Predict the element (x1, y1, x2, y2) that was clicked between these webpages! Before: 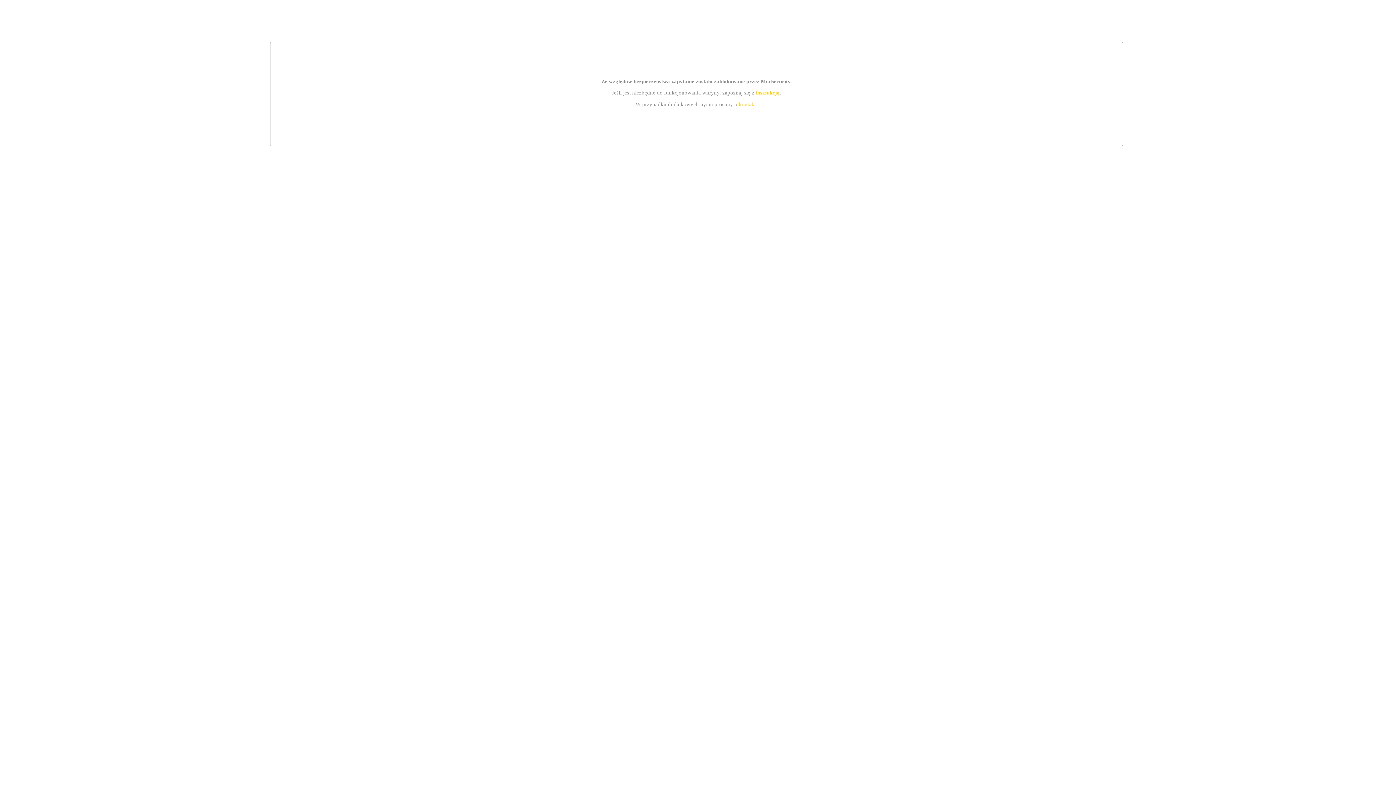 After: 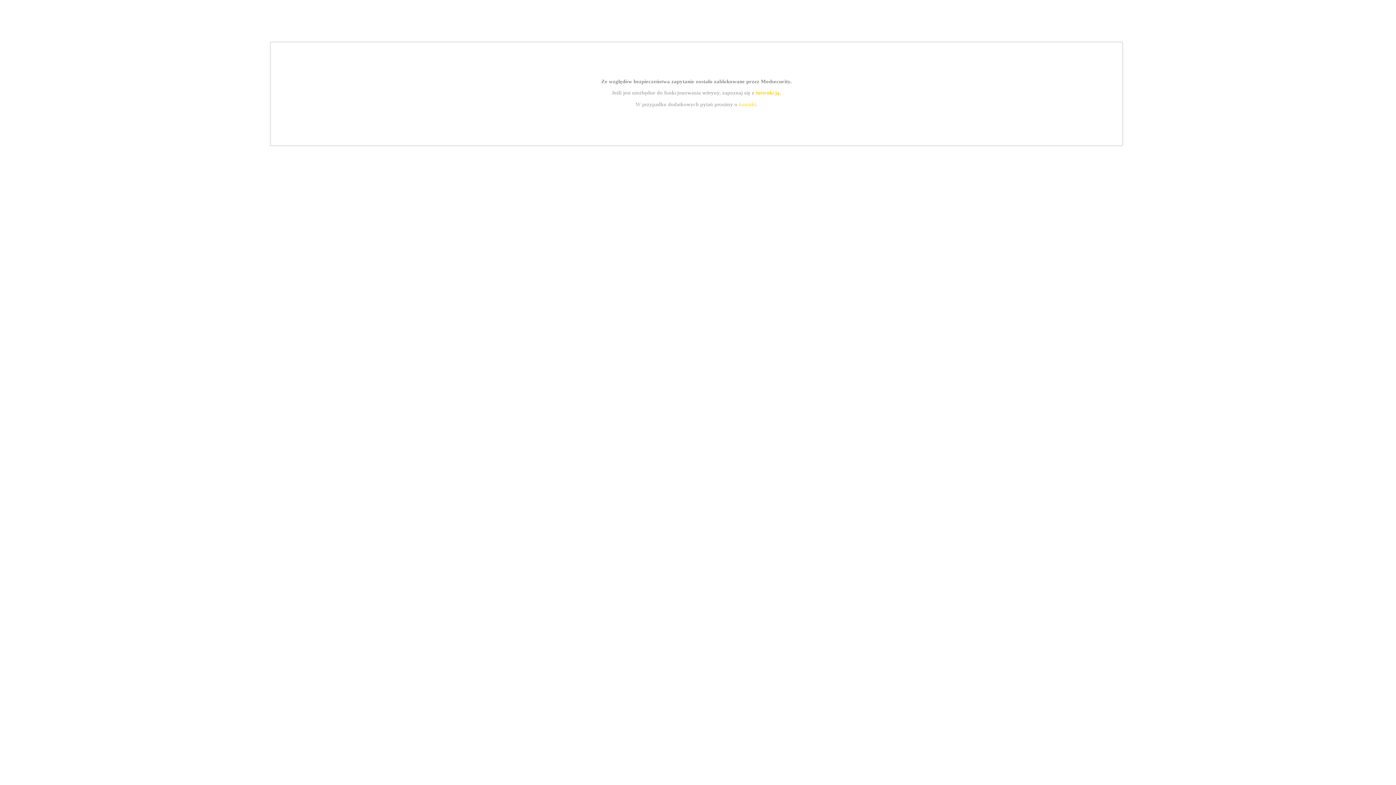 Action: label: kontakt bbox: (739, 101, 756, 107)